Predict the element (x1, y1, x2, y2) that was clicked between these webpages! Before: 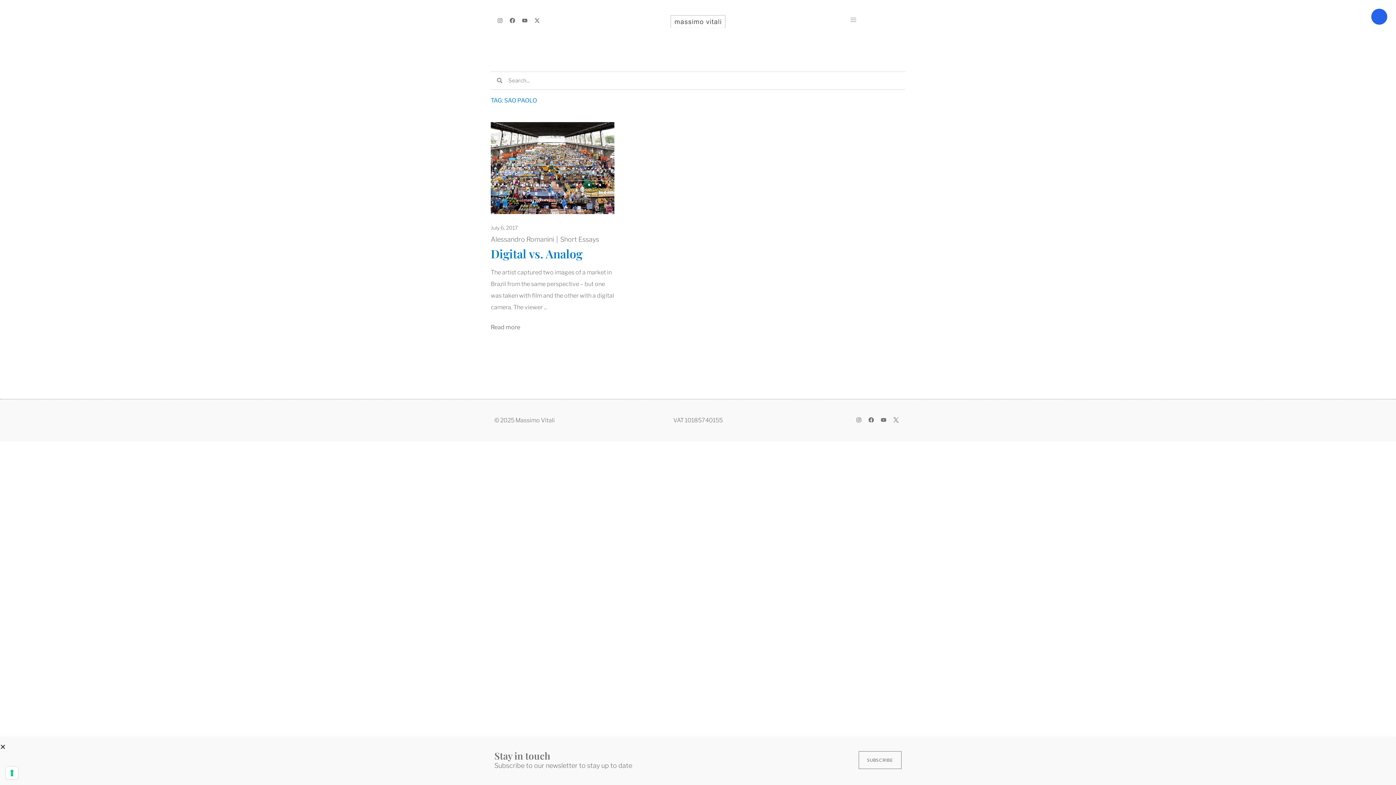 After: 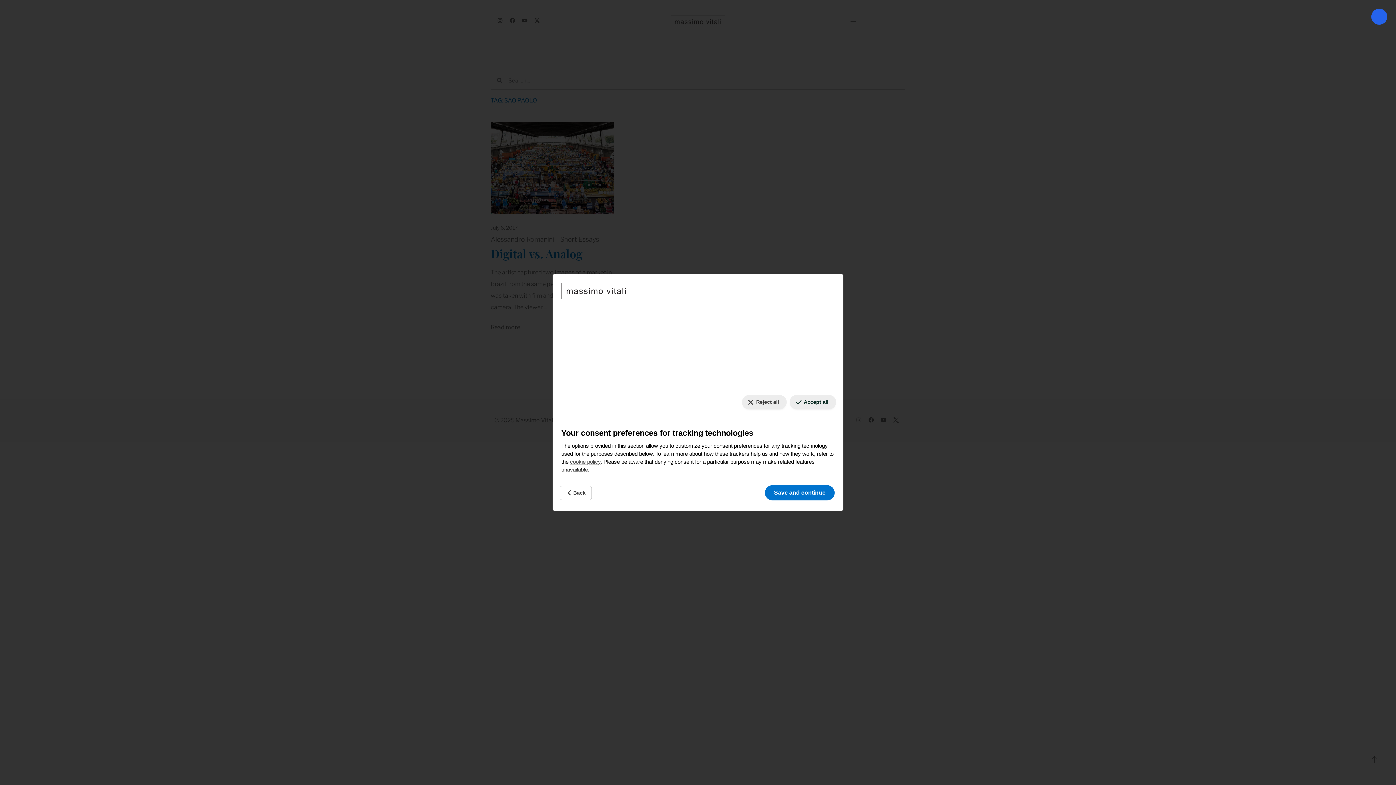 Action: bbox: (5, 767, 18, 779) label: Your consent preferences for tracking technologies